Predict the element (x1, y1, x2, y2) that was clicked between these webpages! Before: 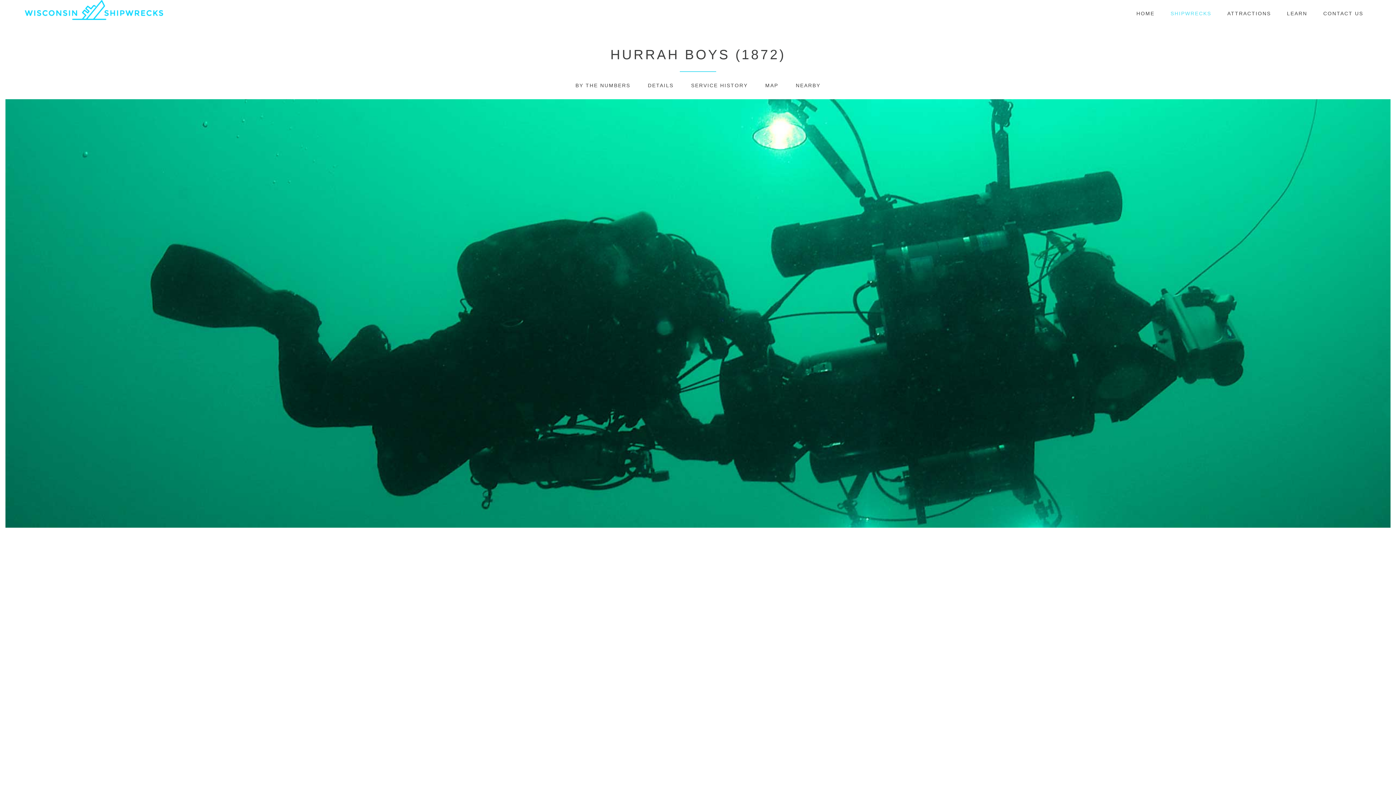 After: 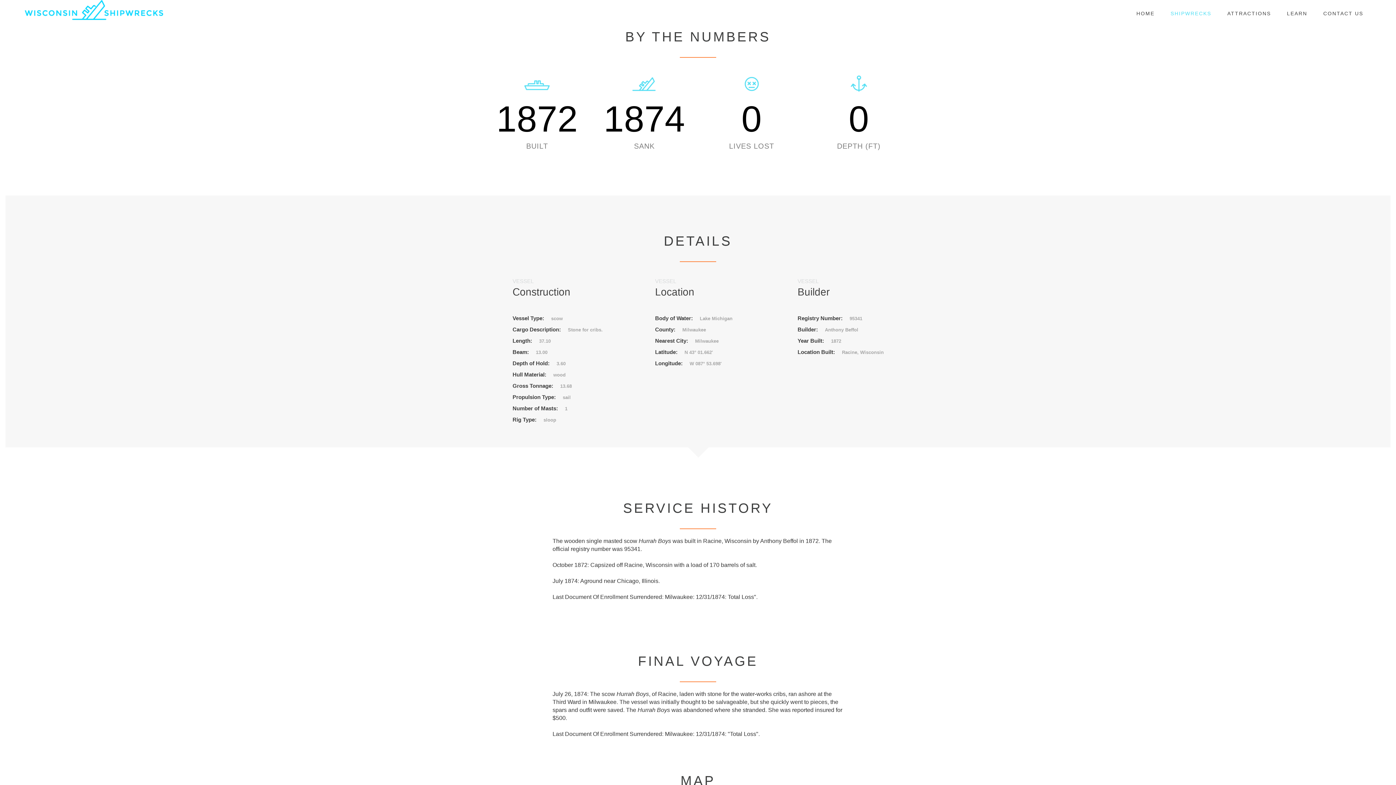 Action: bbox: (575, 82, 630, 88) label: BY THE NUMBERS